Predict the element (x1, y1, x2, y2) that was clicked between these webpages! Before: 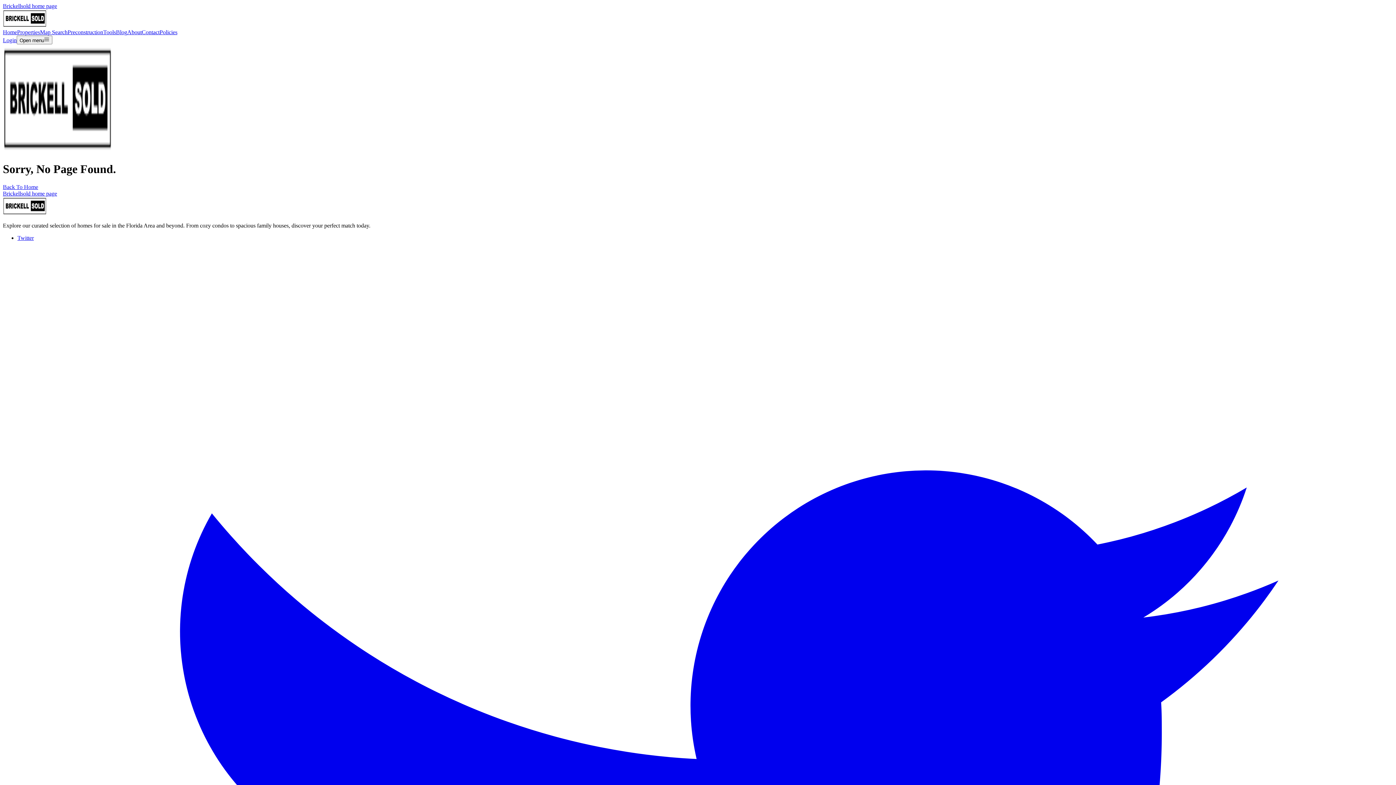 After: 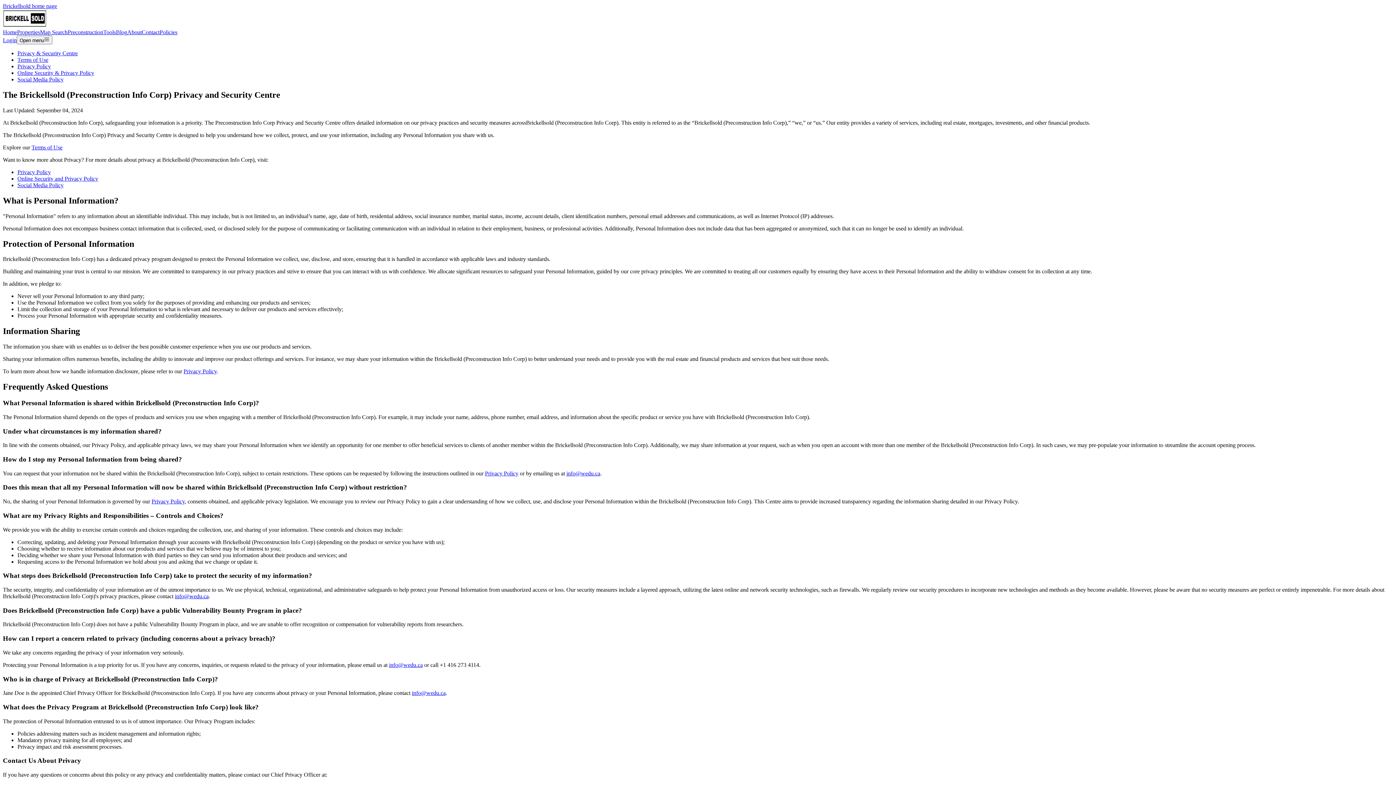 Action: label: Policies bbox: (159, 29, 177, 35)